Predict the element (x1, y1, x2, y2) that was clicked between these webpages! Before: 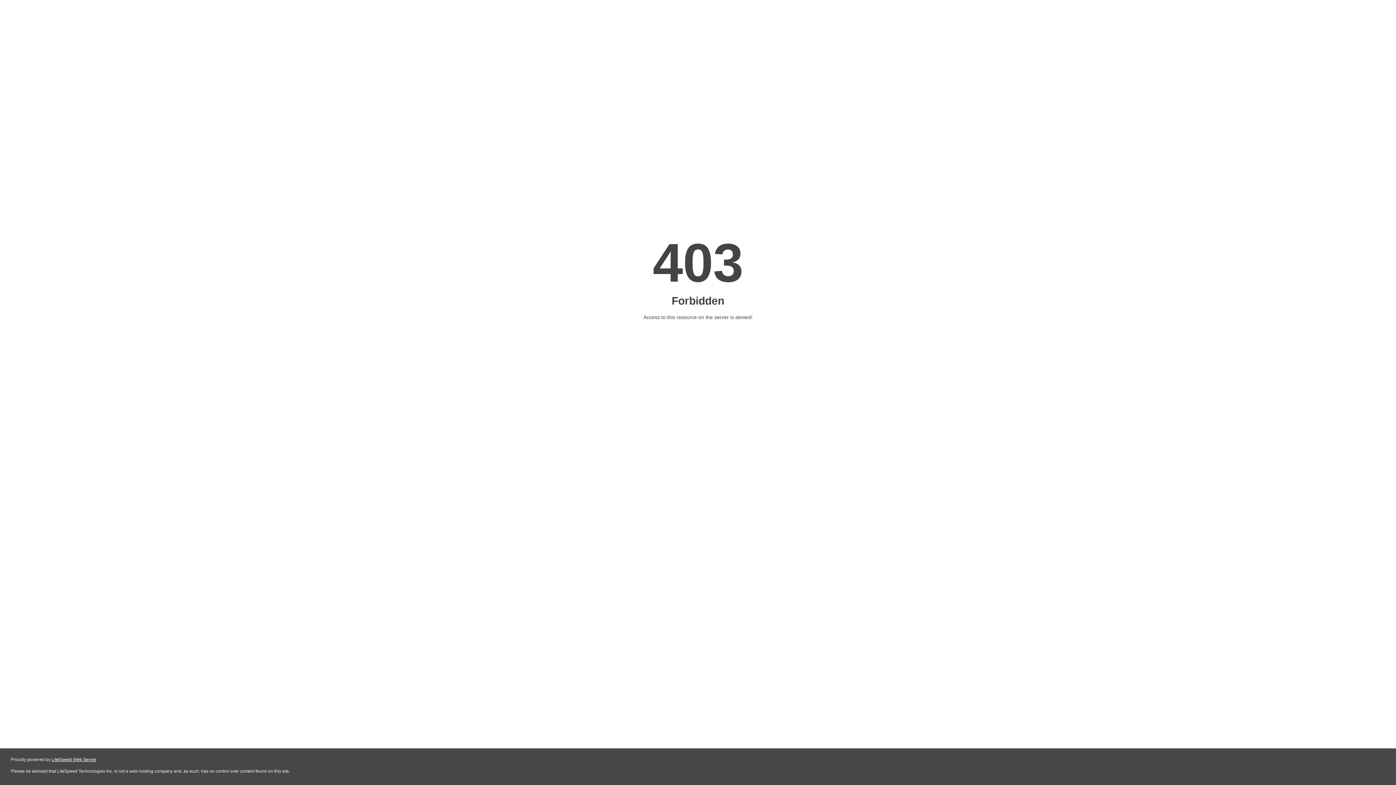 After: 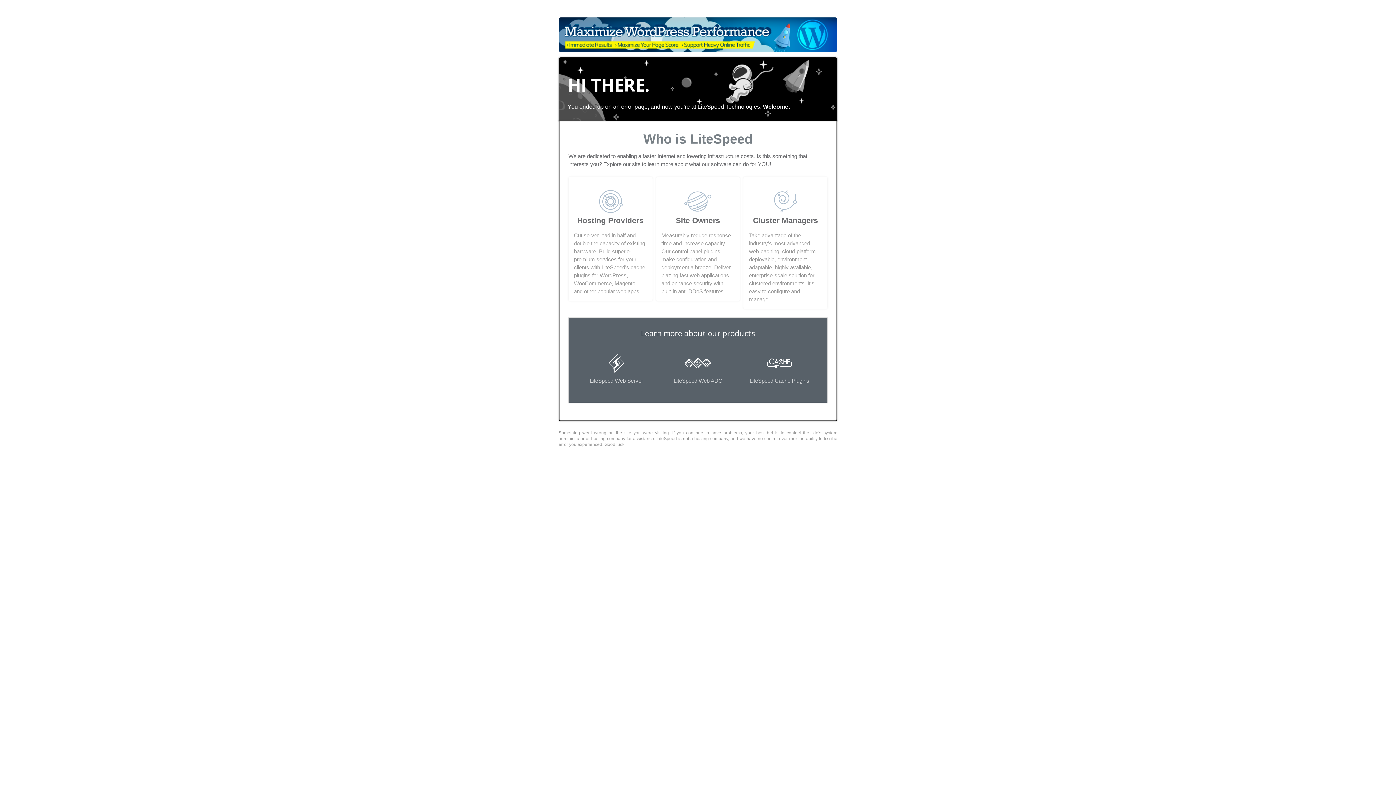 Action: label: LiteSpeed Web Server bbox: (51, 757, 96, 762)